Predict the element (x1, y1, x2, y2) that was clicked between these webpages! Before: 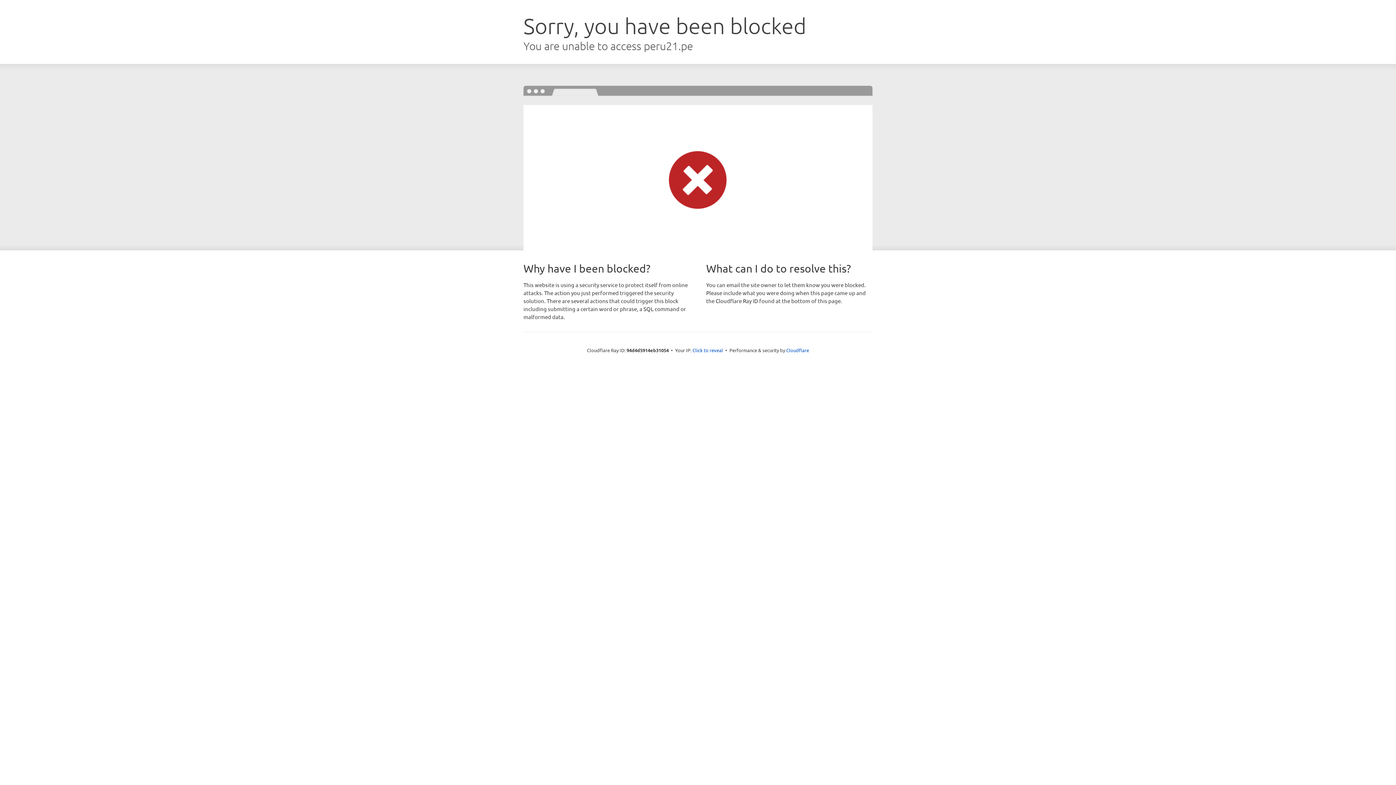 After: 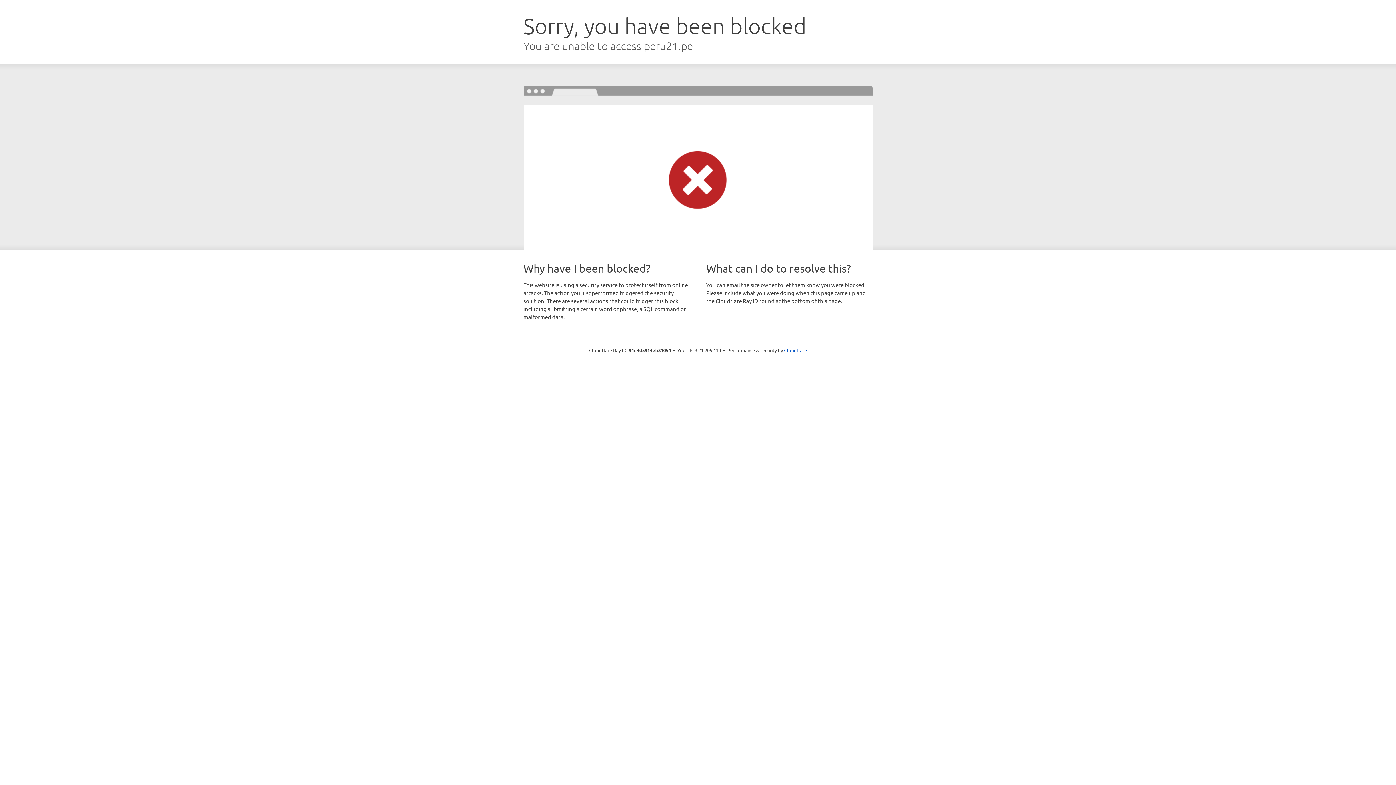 Action: label: Click to reveal bbox: (692, 346, 723, 353)